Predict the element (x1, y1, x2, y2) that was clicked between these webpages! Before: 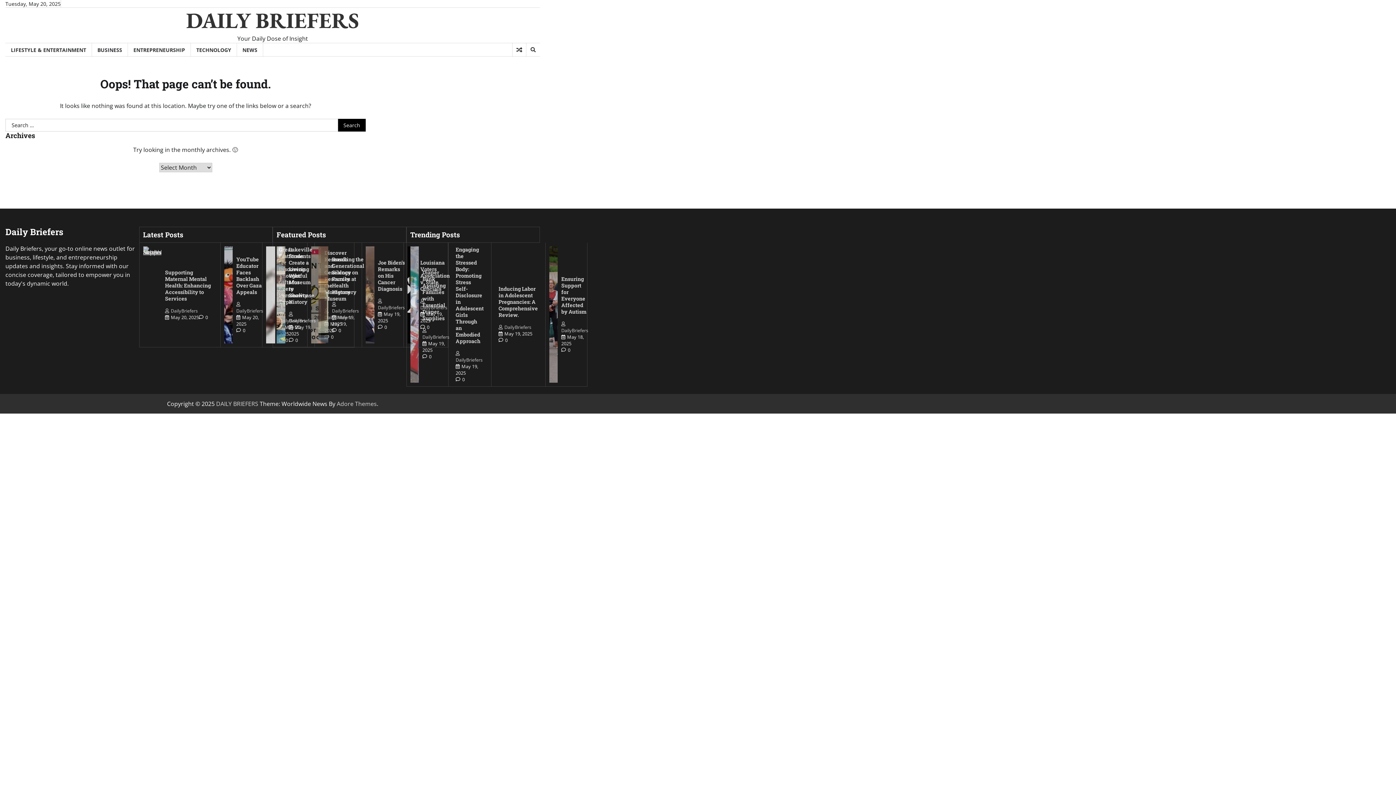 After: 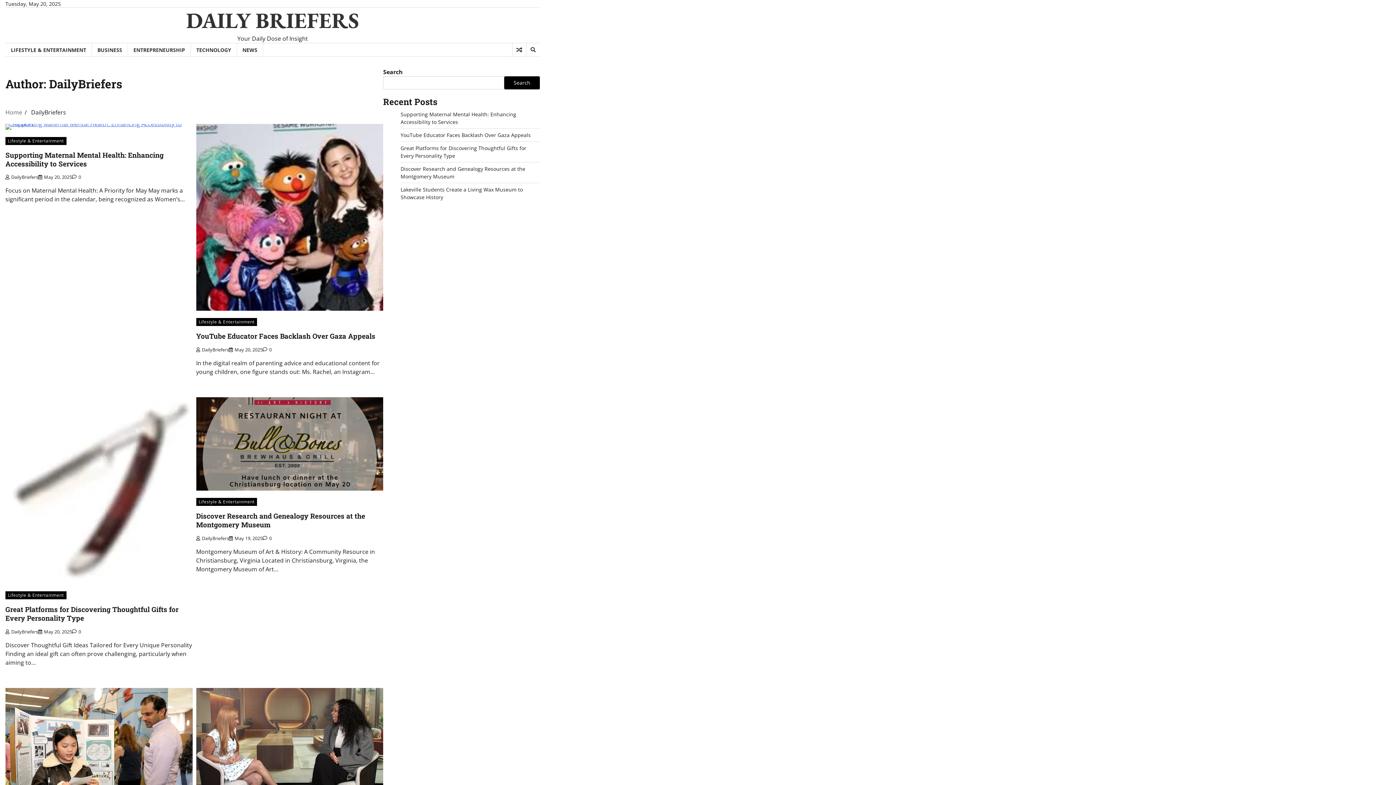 Action: label: DailyBriefers bbox: (288, 310, 315, 323)